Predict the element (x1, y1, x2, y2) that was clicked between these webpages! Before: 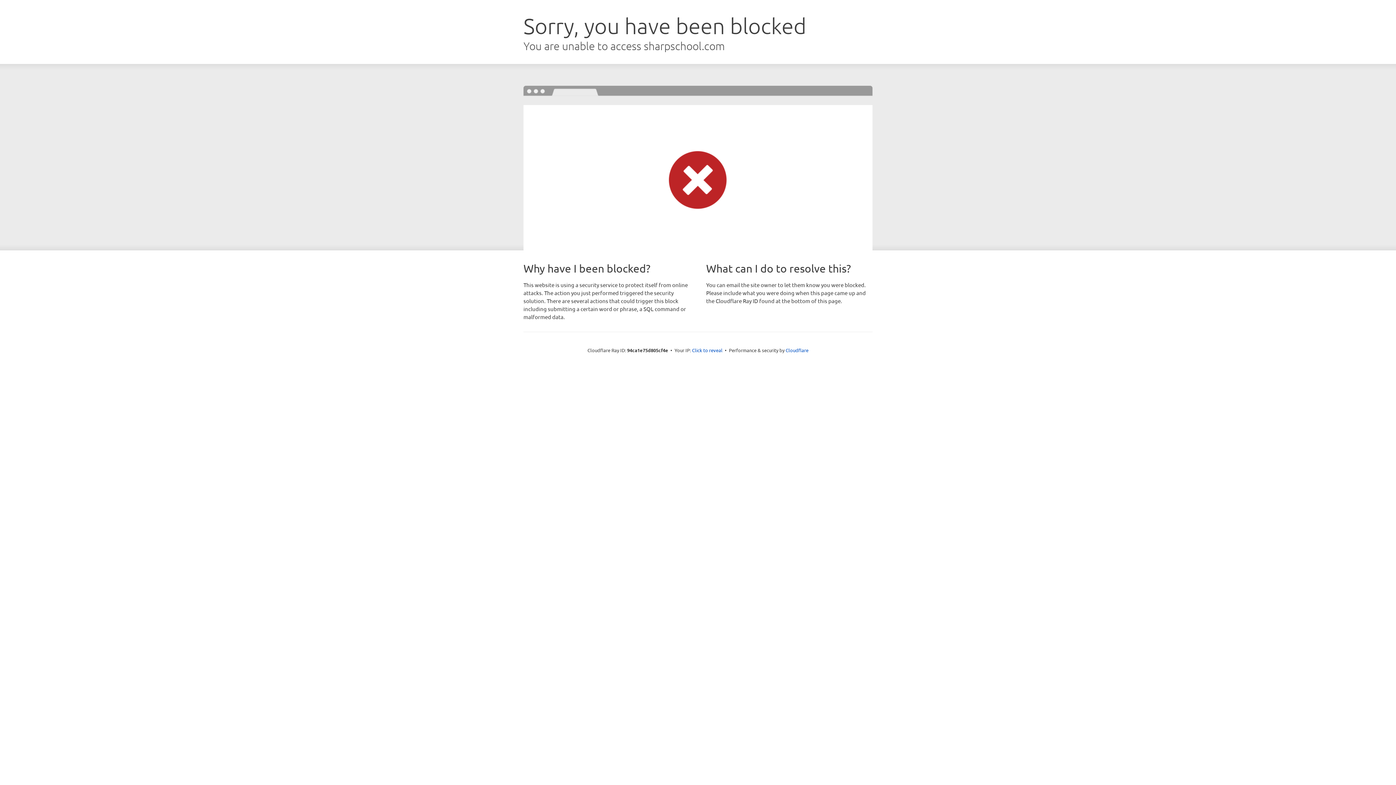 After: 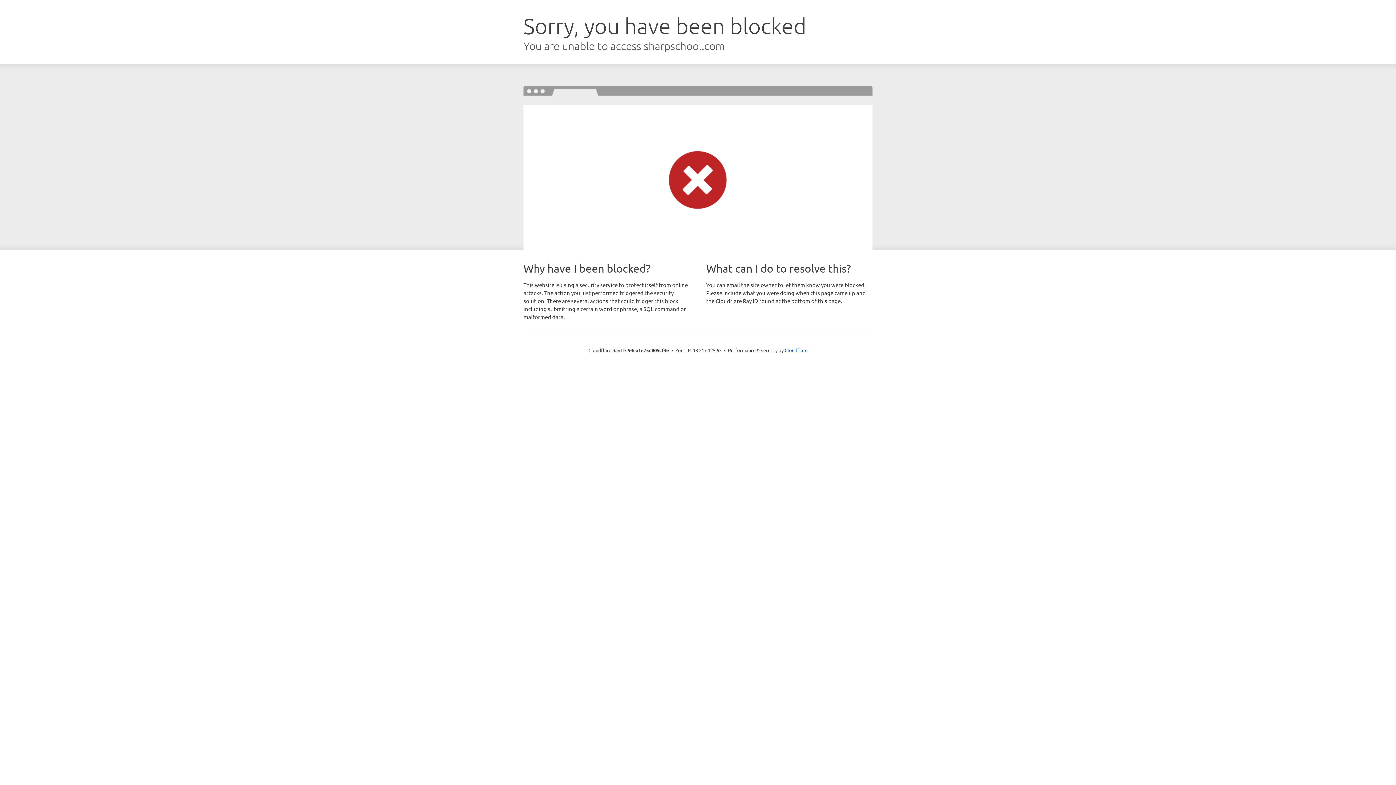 Action: label: Click to reveal bbox: (692, 346, 722, 353)